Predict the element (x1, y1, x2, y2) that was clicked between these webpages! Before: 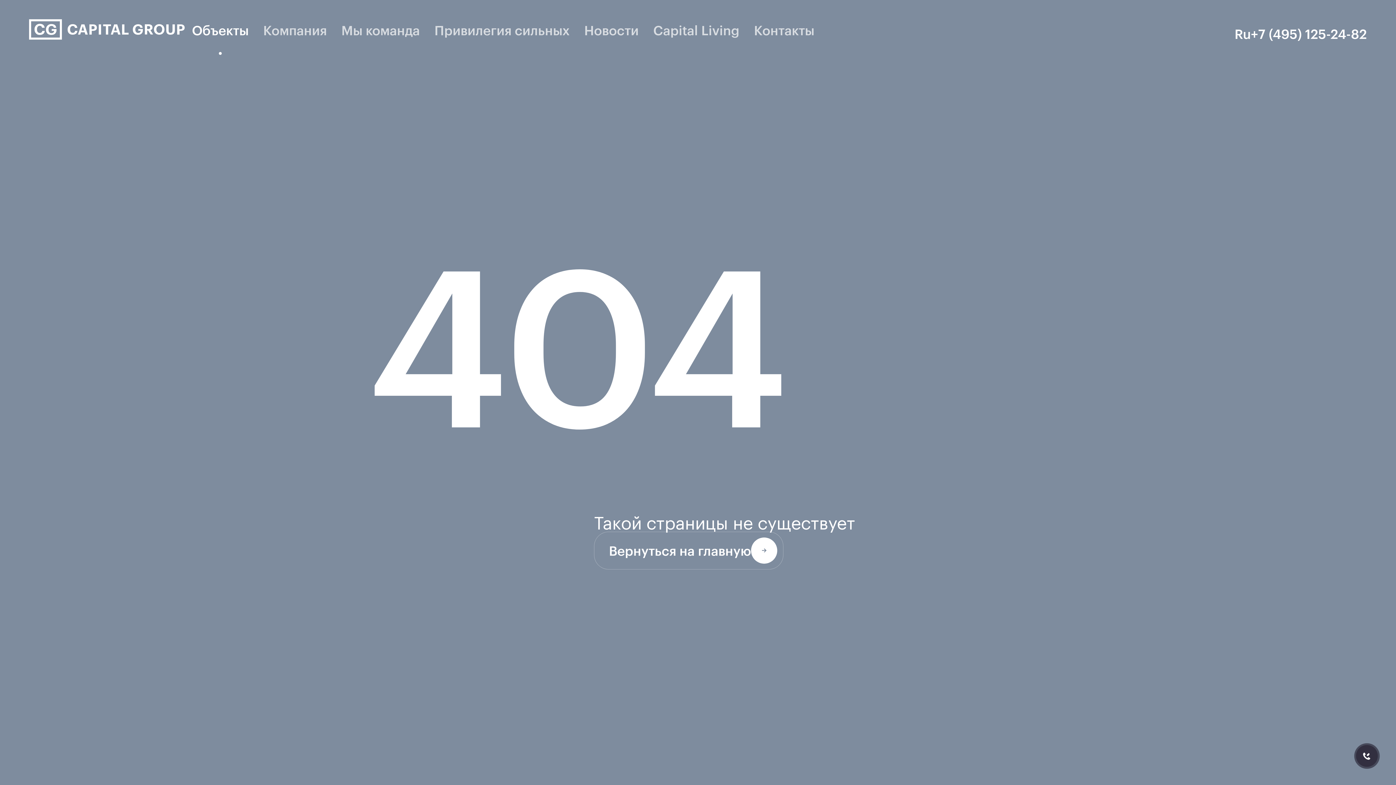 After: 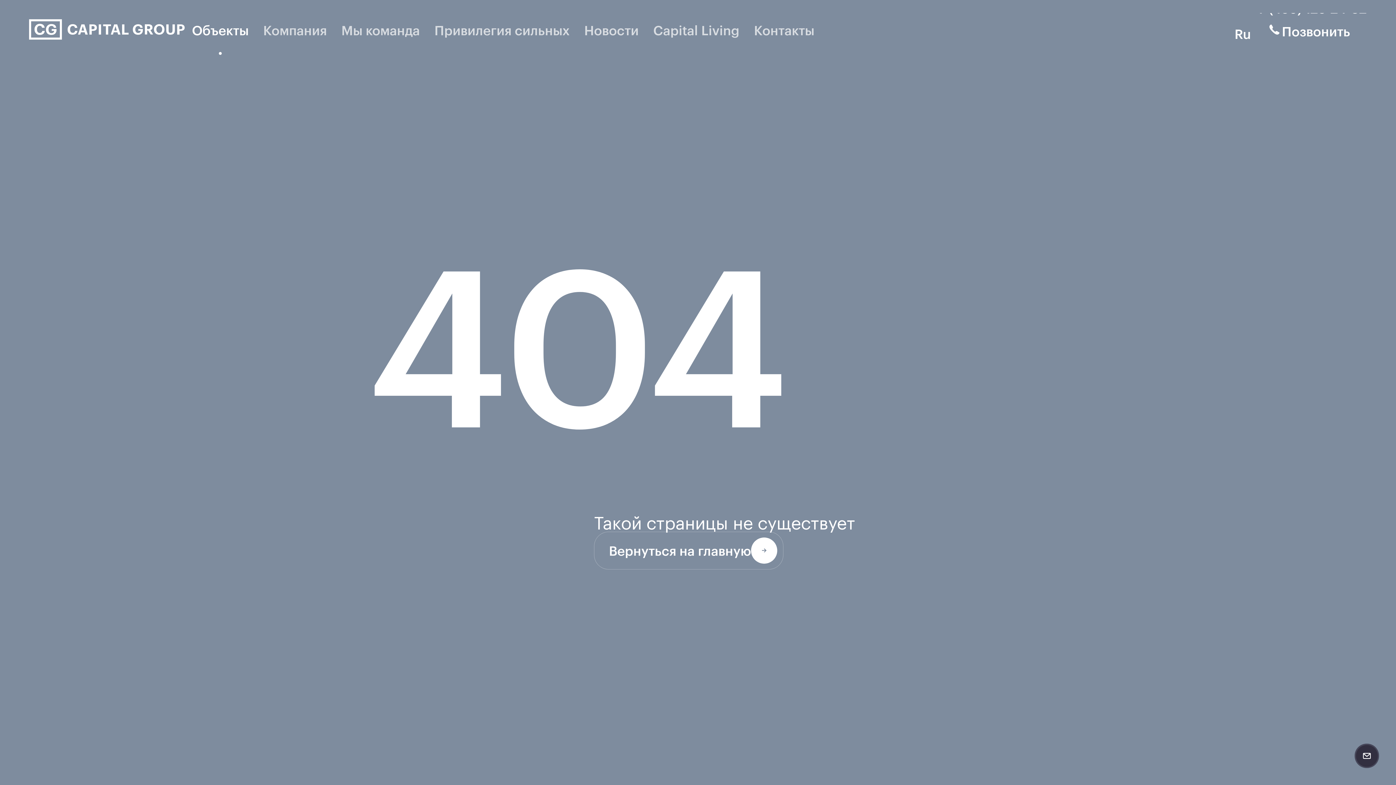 Action: bbox: (1251, 13, 1367, 47) label: +7 (495) 125-24-82

Позвонить